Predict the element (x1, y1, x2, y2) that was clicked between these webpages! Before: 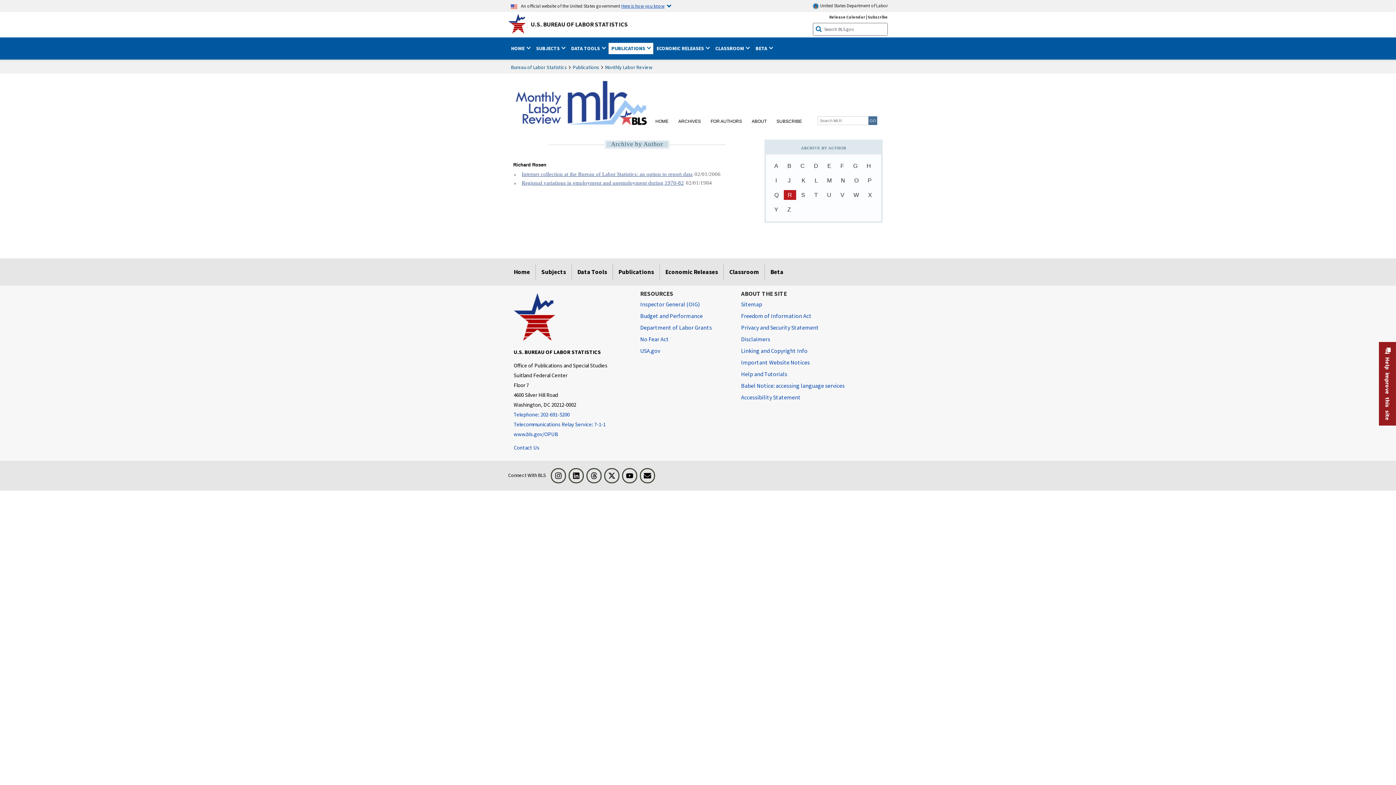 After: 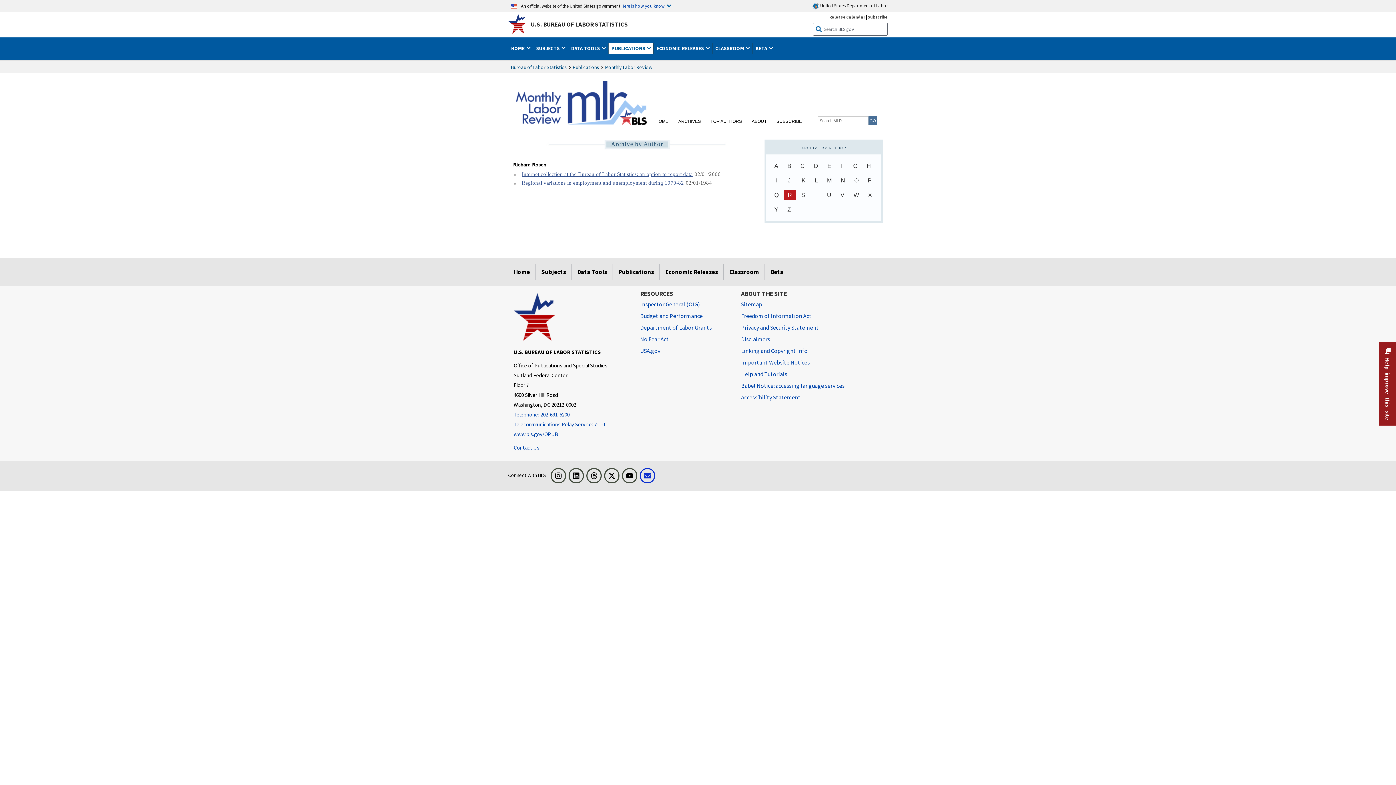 Action: bbox: (640, 468, 655, 483) label: Email